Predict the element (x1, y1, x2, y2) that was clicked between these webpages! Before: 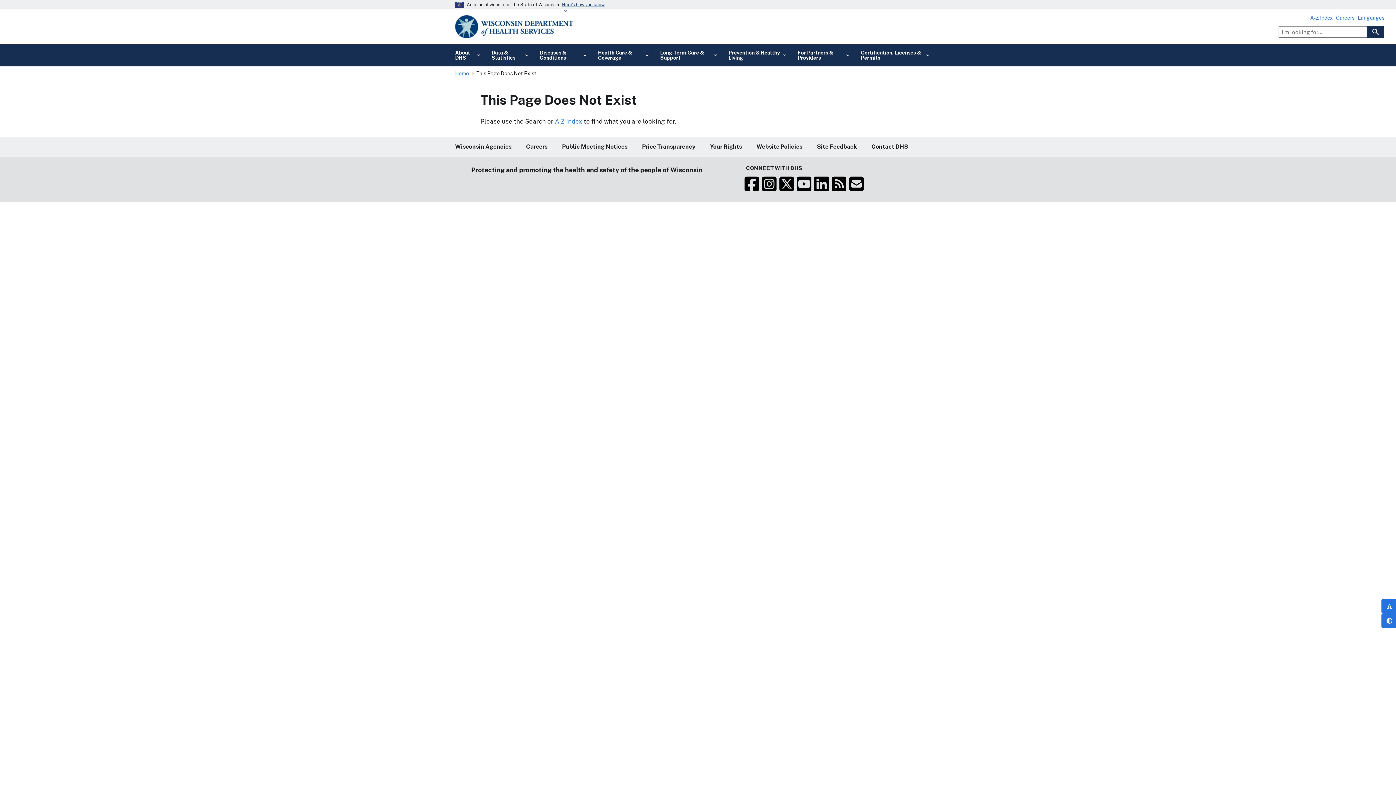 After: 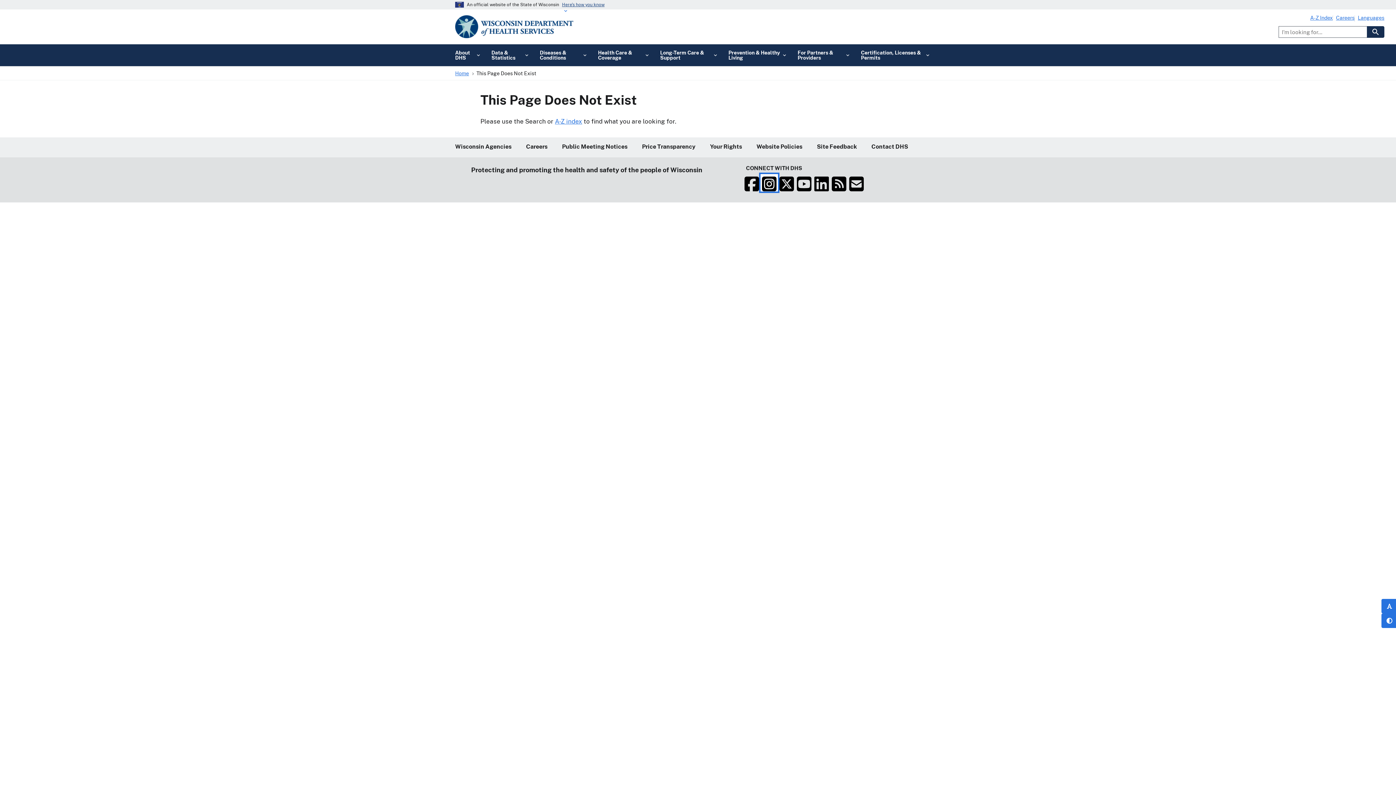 Action: bbox: (760, 174, 778, 191)